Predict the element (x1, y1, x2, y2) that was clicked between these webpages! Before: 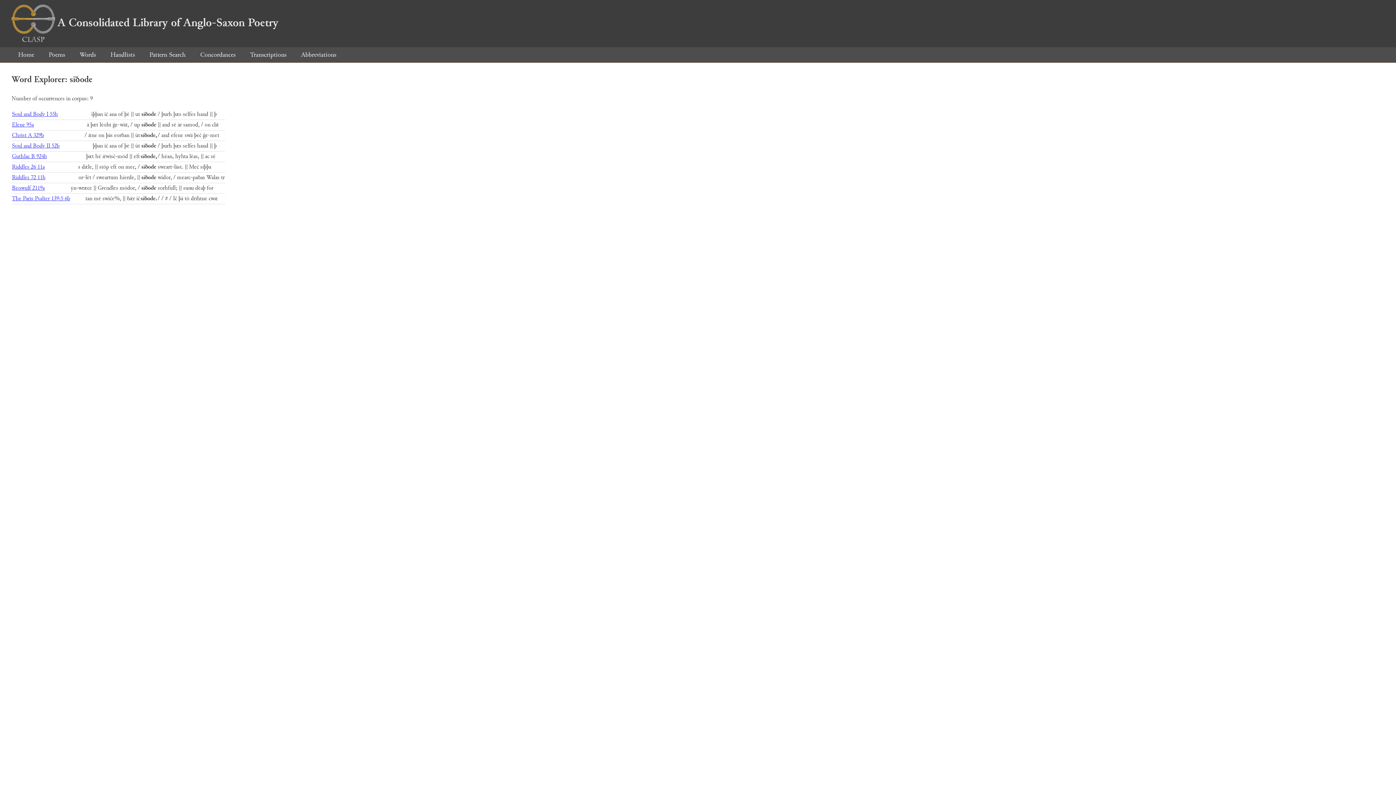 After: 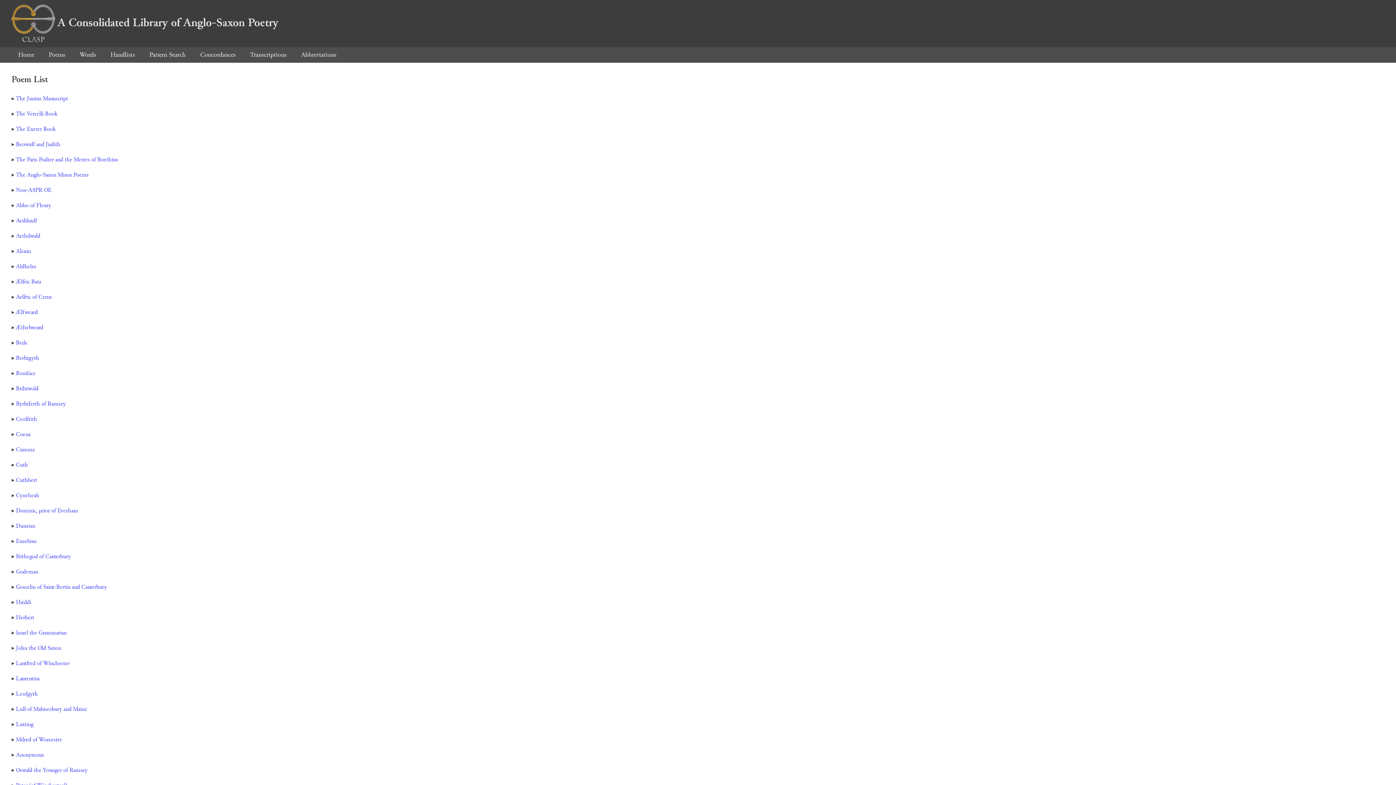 Action: label: Poems bbox: (42, 50, 71, 59)